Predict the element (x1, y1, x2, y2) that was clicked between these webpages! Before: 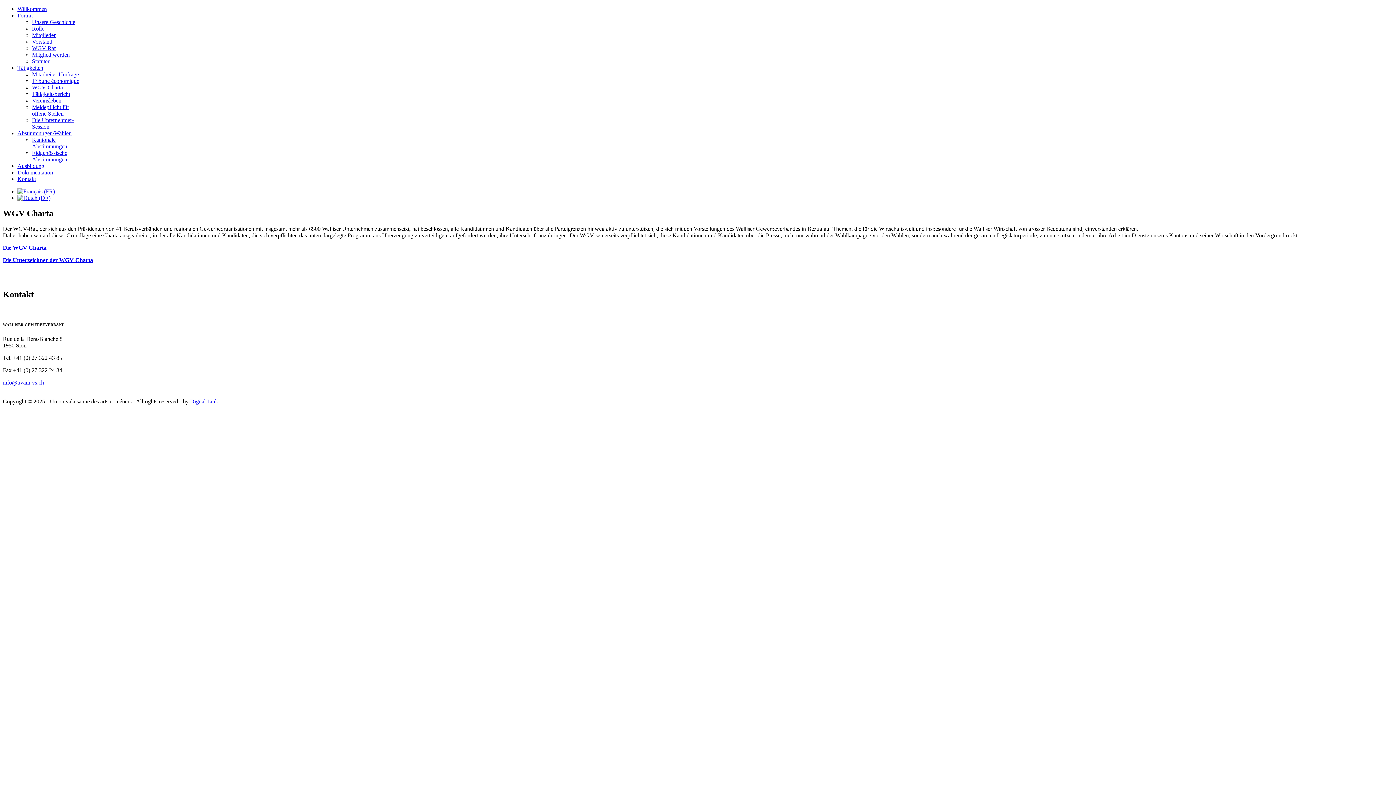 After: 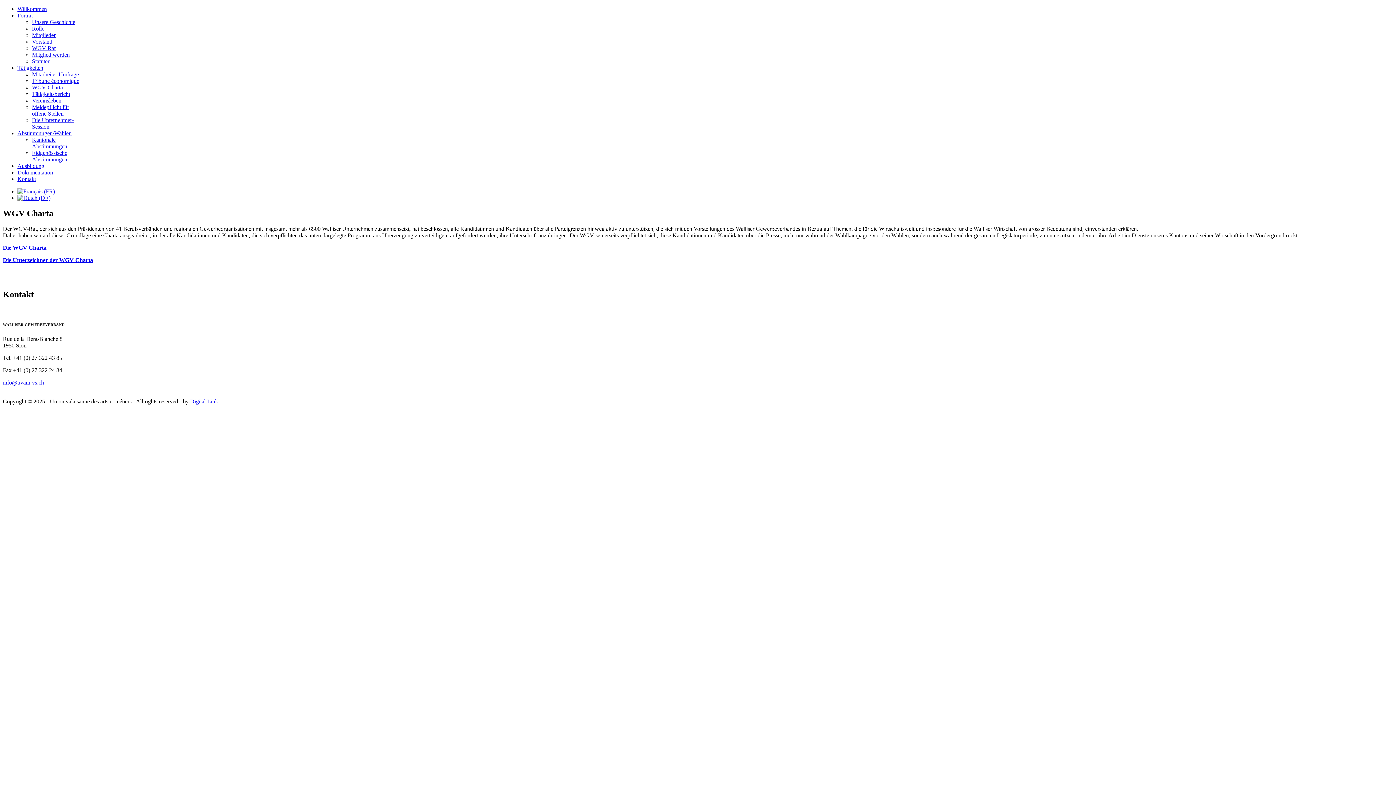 Action: bbox: (17, 130, 71, 136) label: Abstimmungen/Wahlen